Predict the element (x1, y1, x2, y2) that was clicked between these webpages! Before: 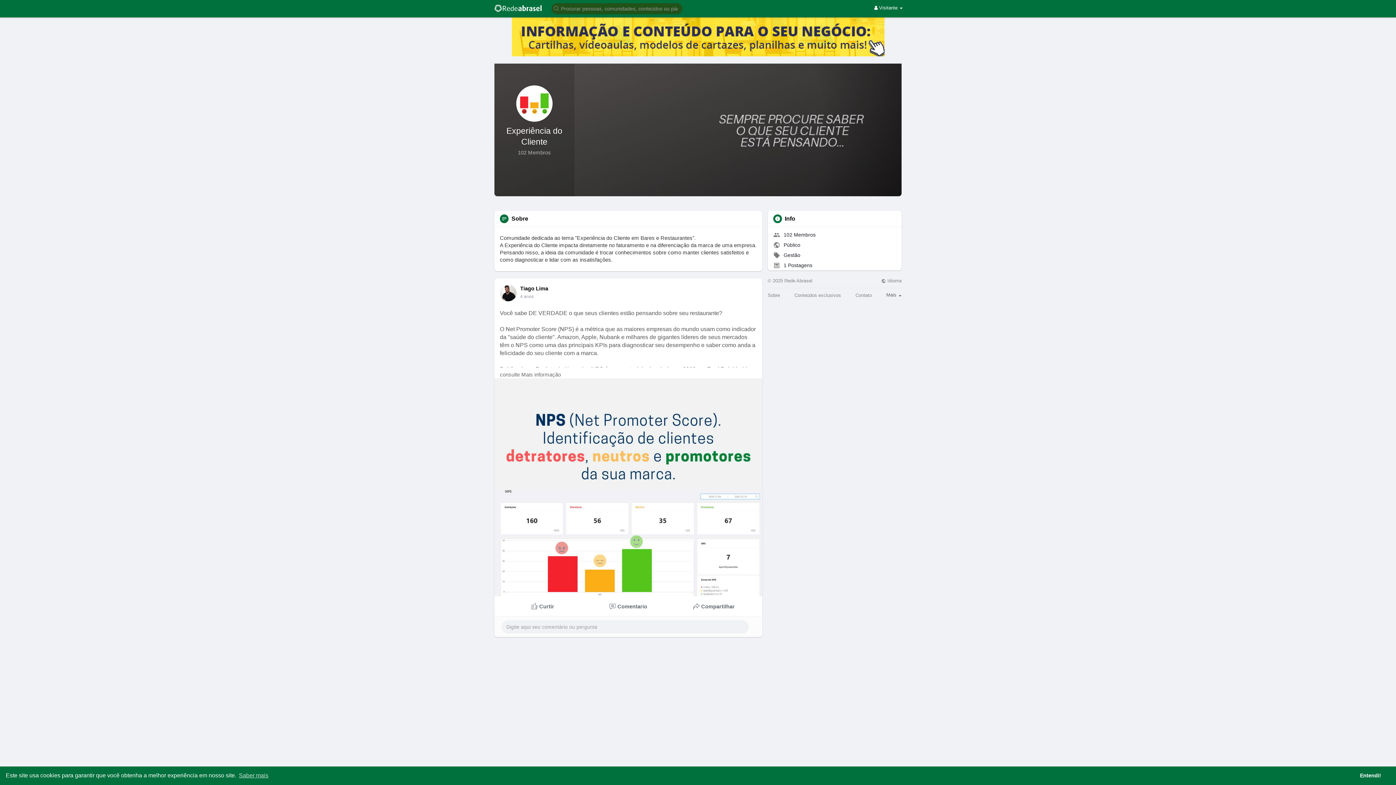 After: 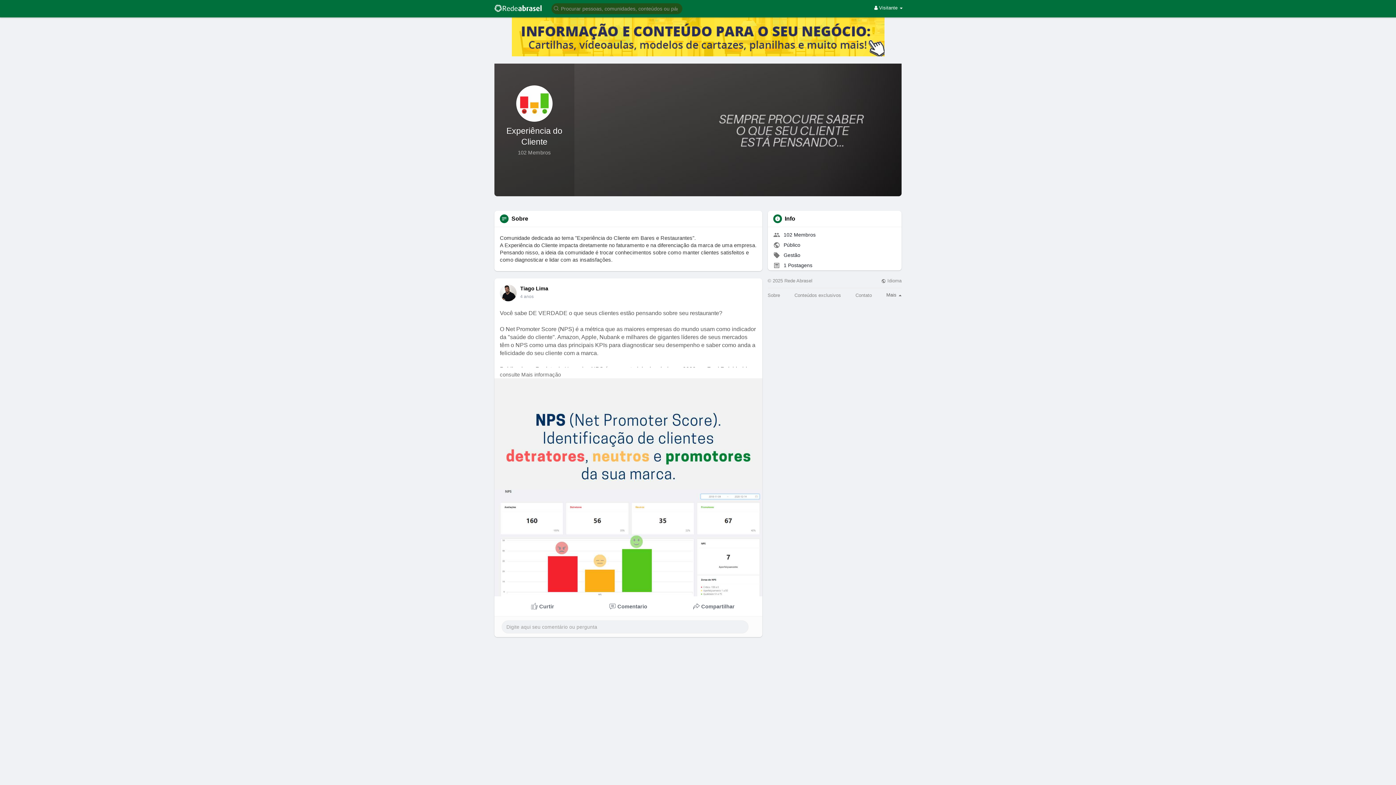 Action: label: dismiss cookie message bbox: (1345, 766, 1396, 785)